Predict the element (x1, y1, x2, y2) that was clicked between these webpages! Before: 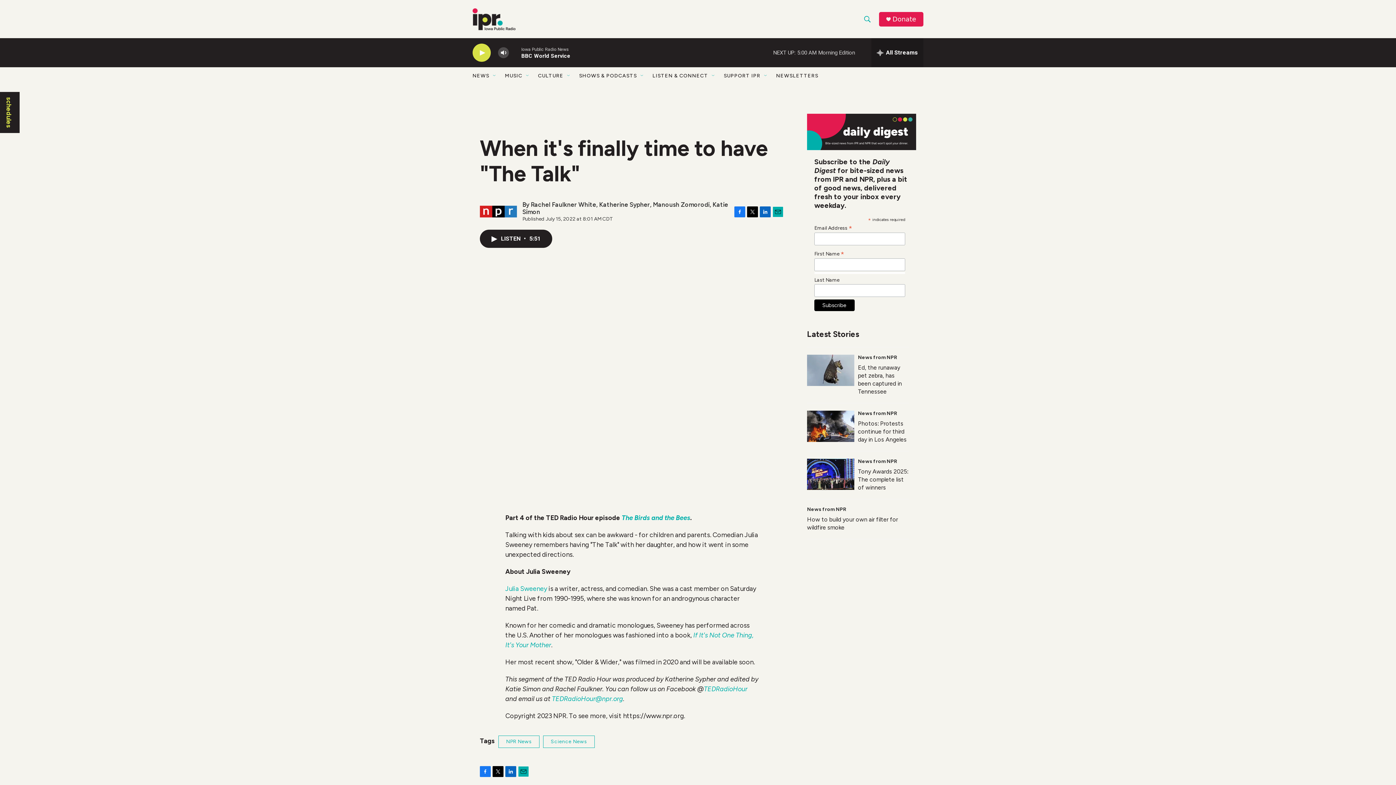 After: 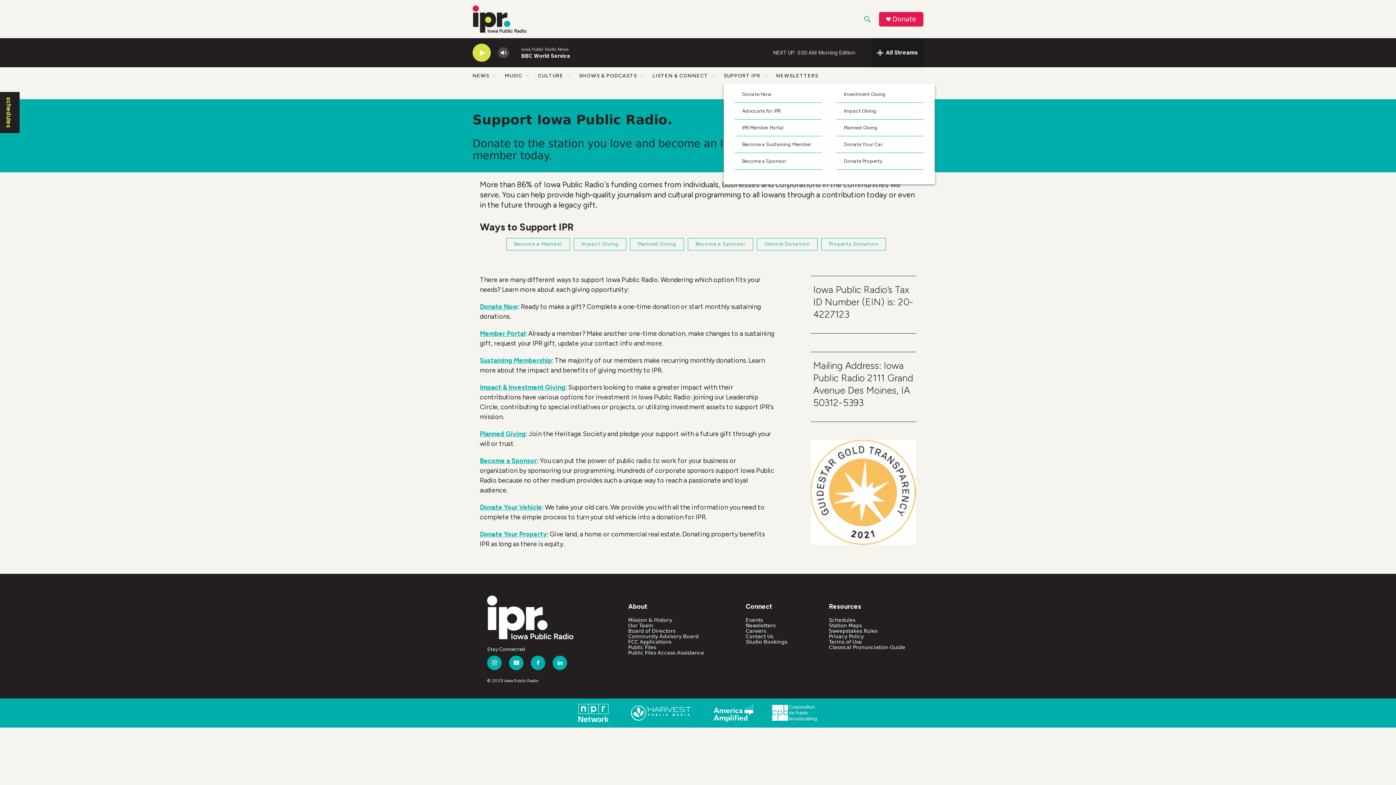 Action: label: SUPPORT IPR bbox: (724, 67, 760, 84)